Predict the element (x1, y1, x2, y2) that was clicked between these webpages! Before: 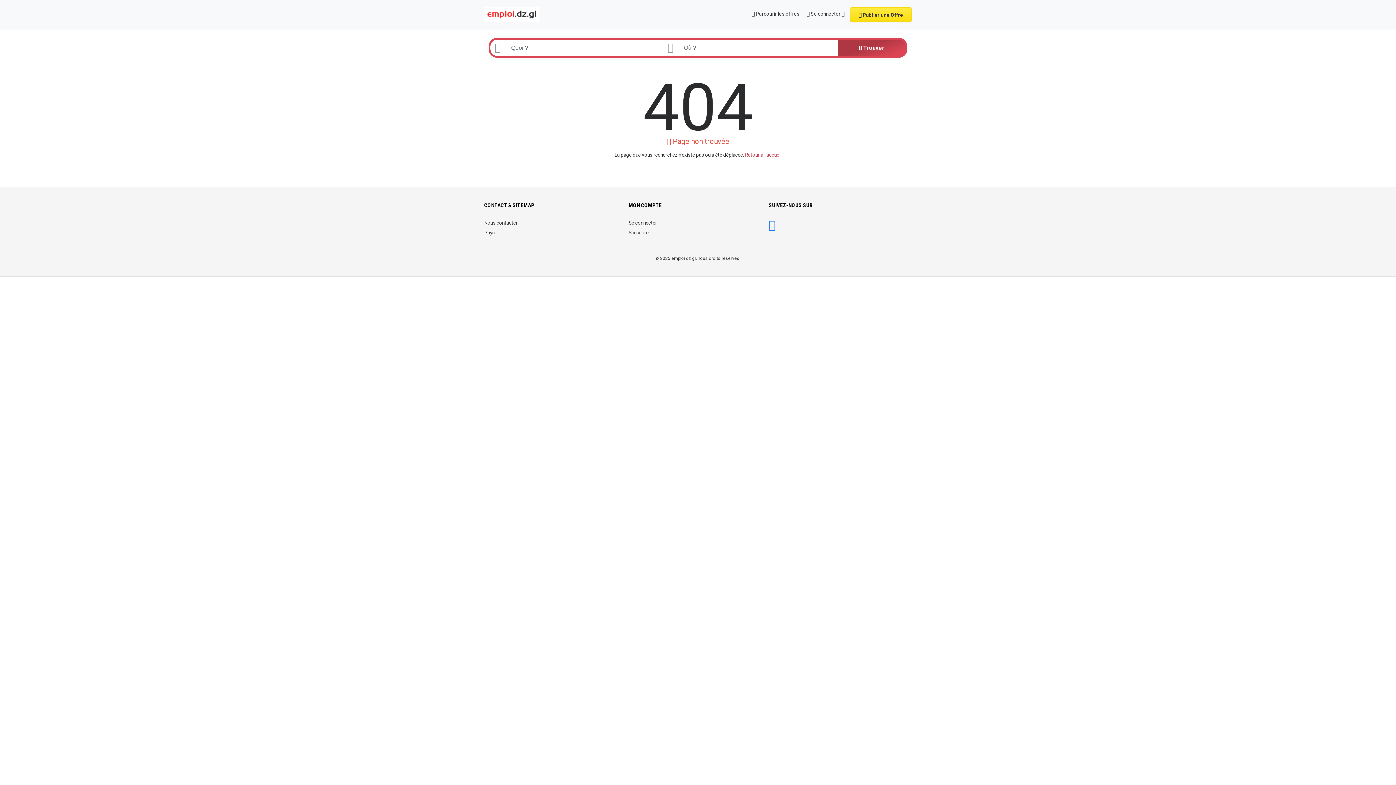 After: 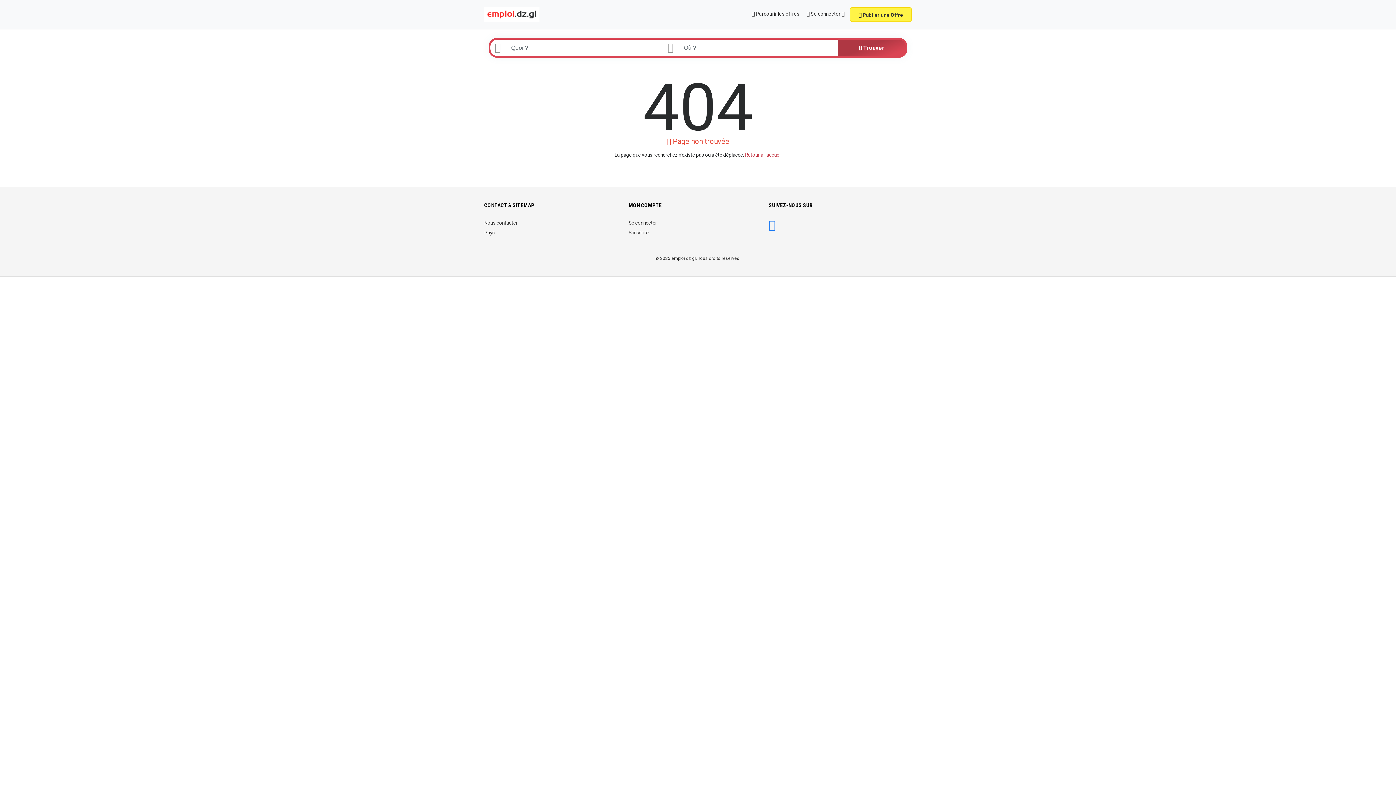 Action: bbox: (850, 7, 912, 21) label:  Publier une Offre